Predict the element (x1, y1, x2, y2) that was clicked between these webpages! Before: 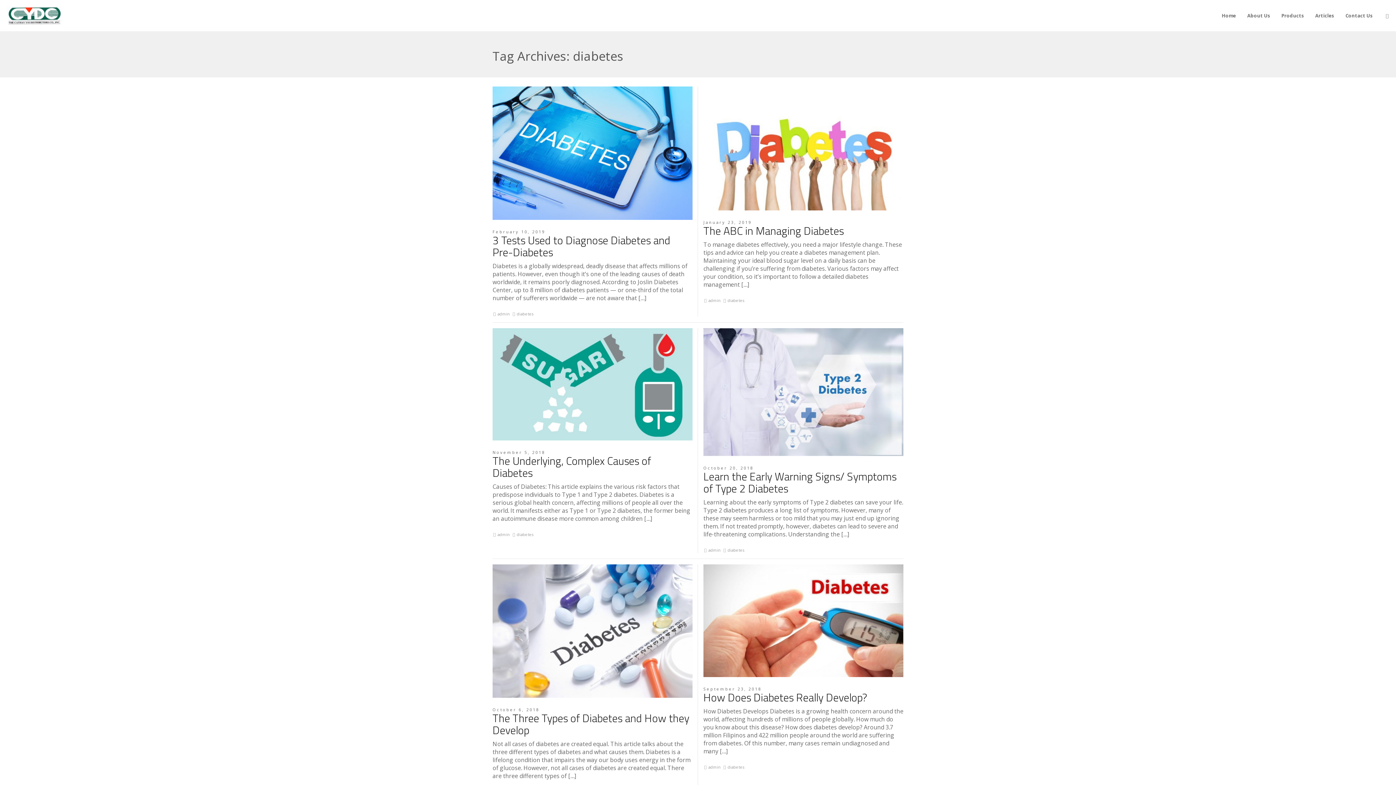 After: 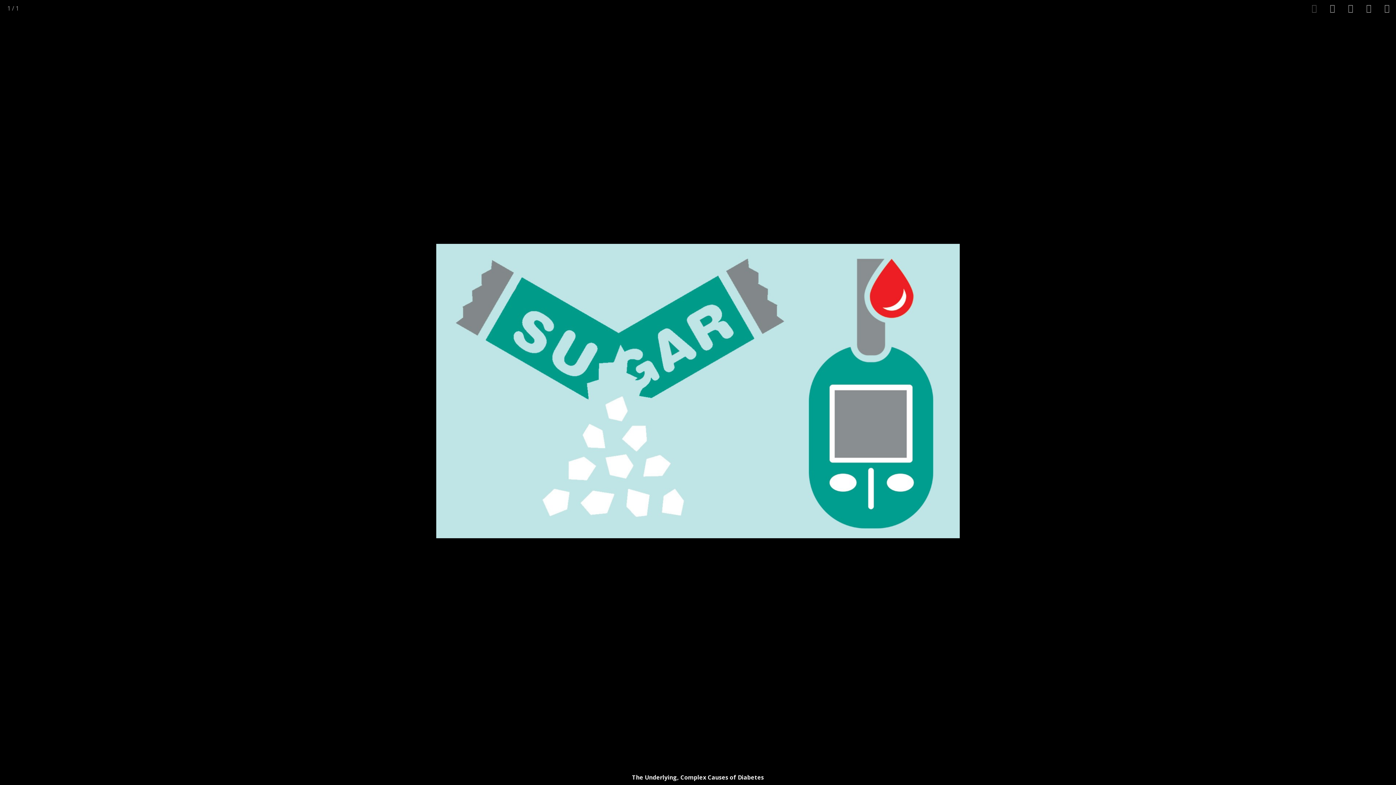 Action: bbox: (492, 328, 692, 440)